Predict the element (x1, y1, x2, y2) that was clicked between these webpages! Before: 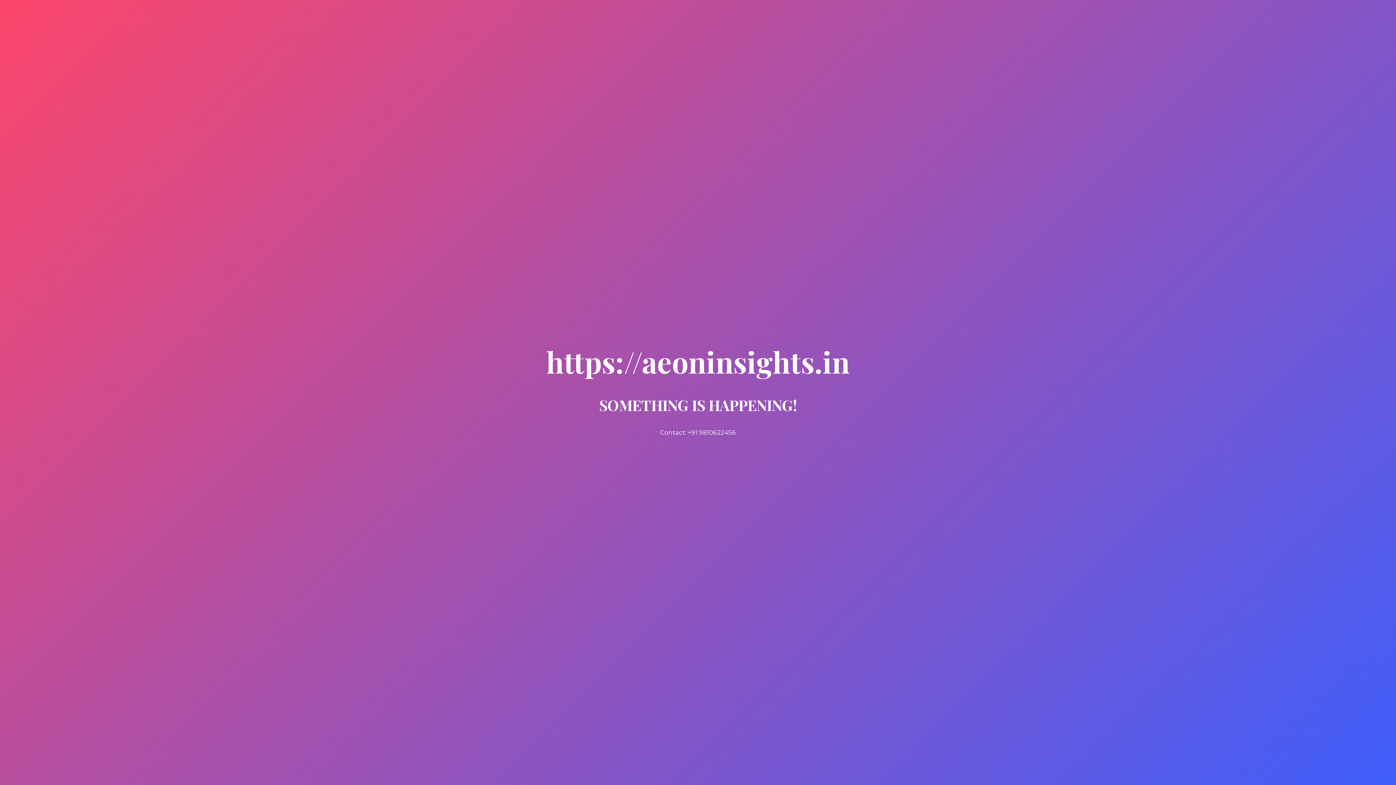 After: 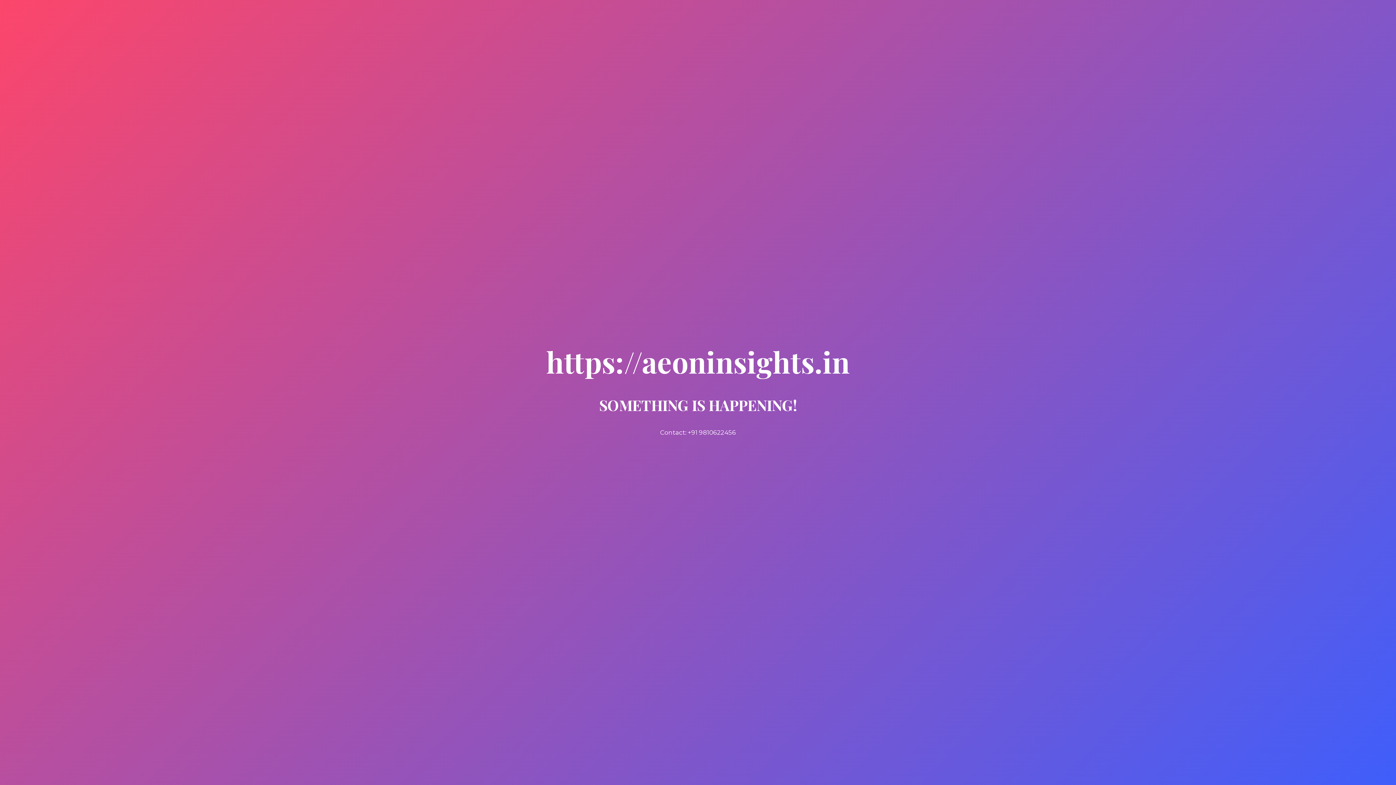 Action: label: https://aeoninsights.in bbox: (546, 359, 850, 377)